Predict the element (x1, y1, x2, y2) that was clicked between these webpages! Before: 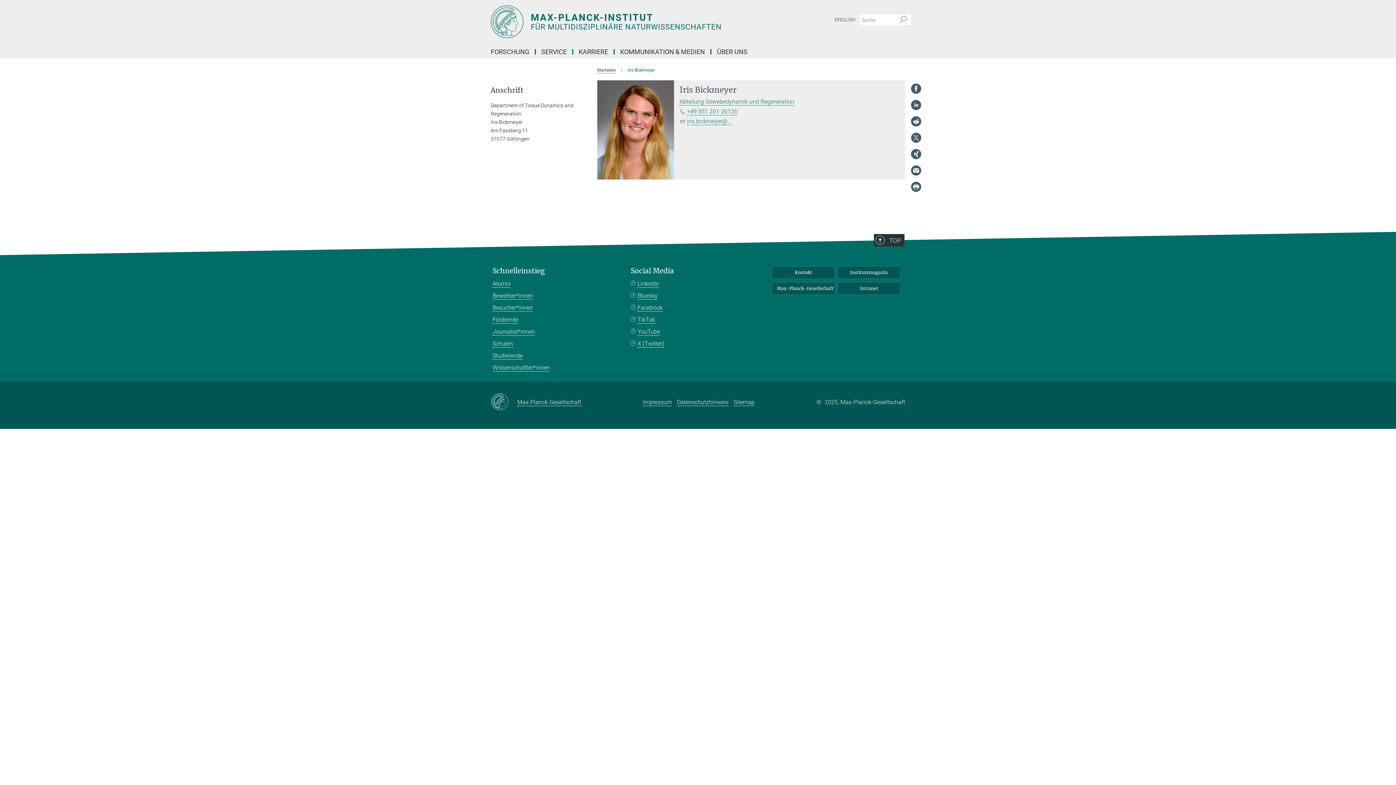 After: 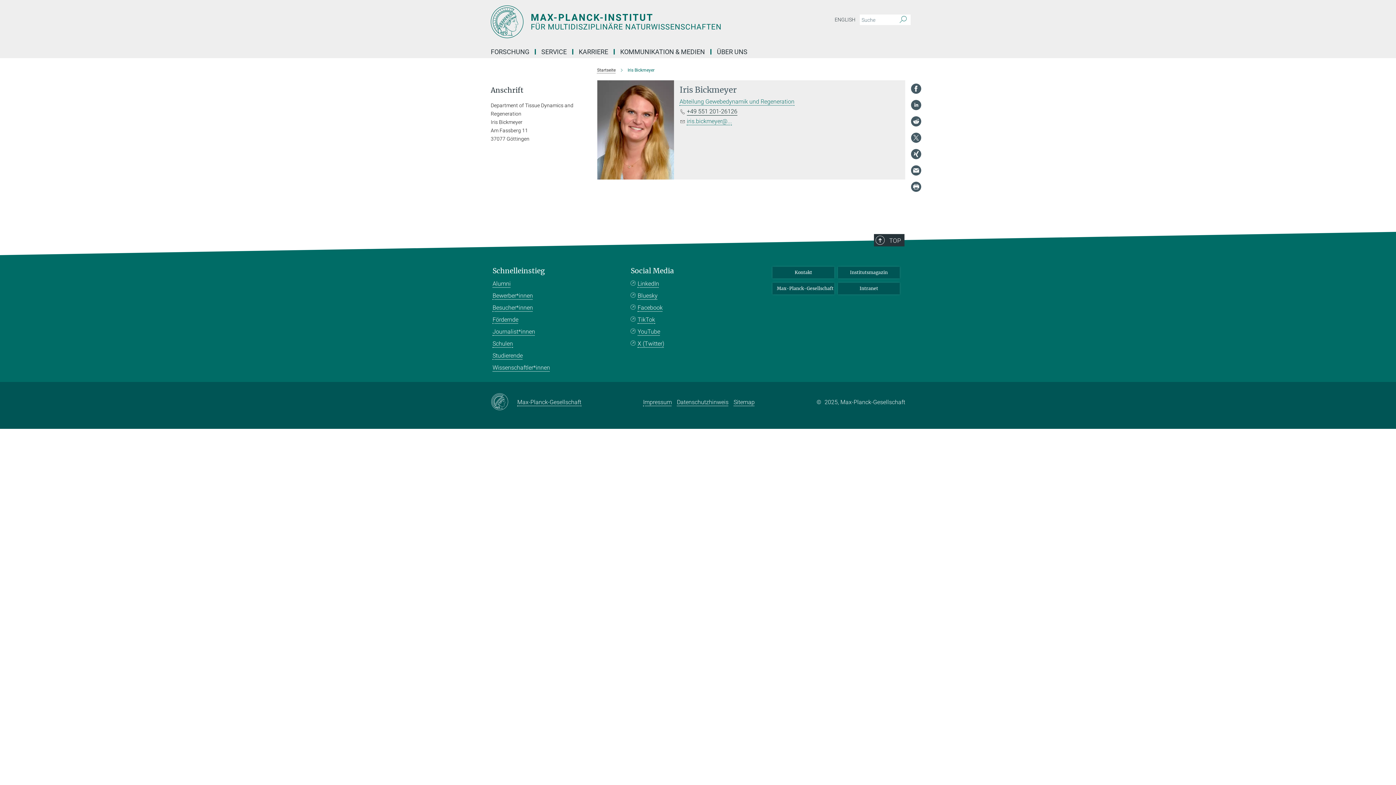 Action: bbox: (687, 108, 737, 114) label: +49 551 201-26126